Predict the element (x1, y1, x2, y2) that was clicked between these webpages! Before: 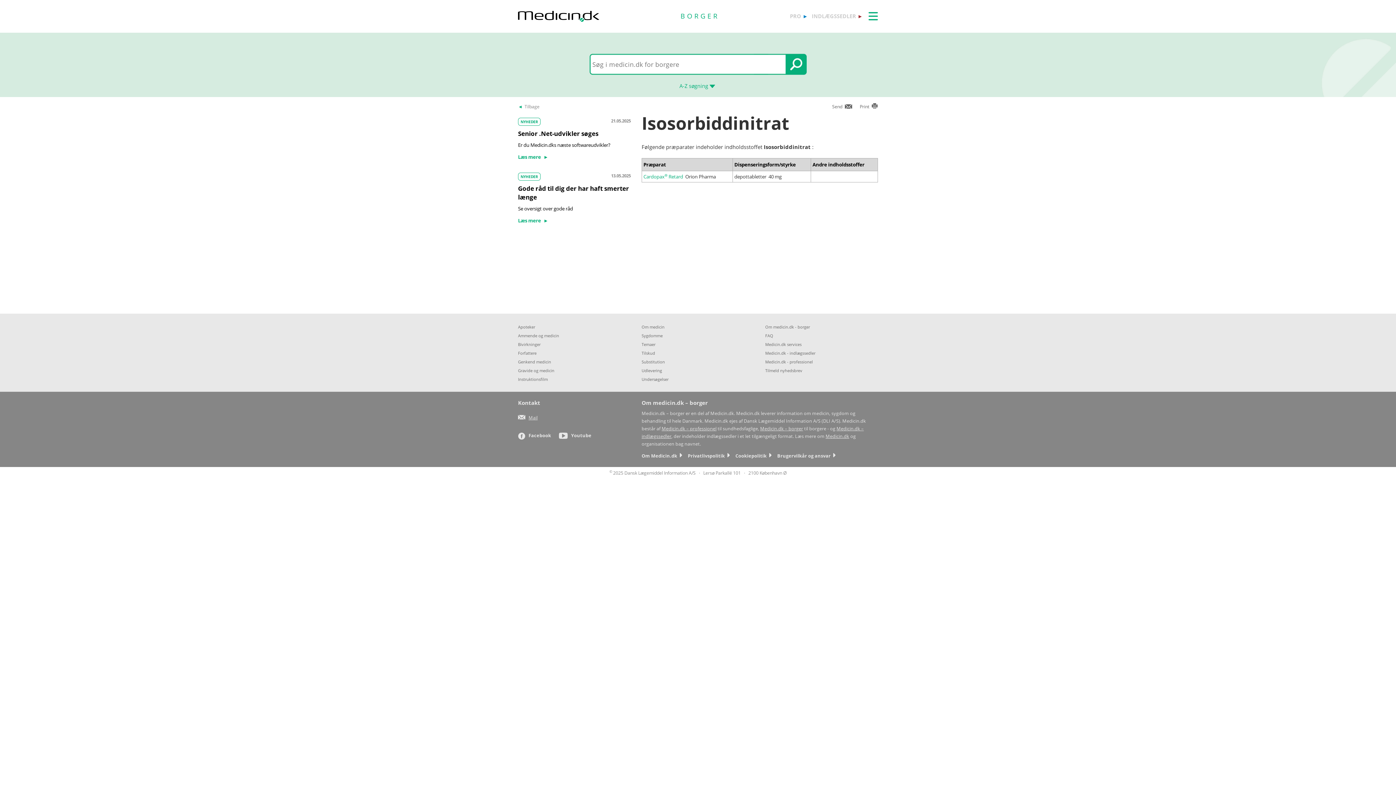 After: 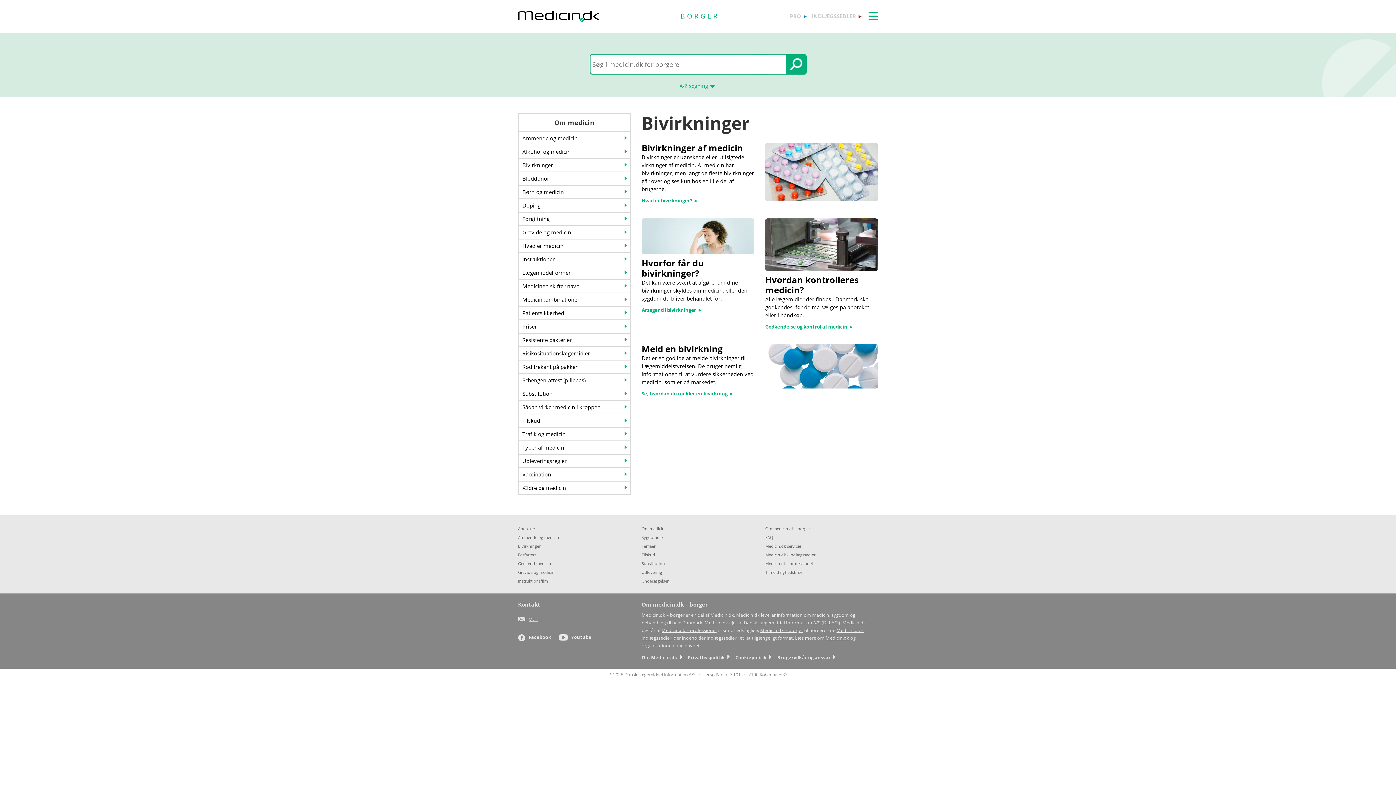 Action: bbox: (518, 340, 630, 349) label: Bivirkninger